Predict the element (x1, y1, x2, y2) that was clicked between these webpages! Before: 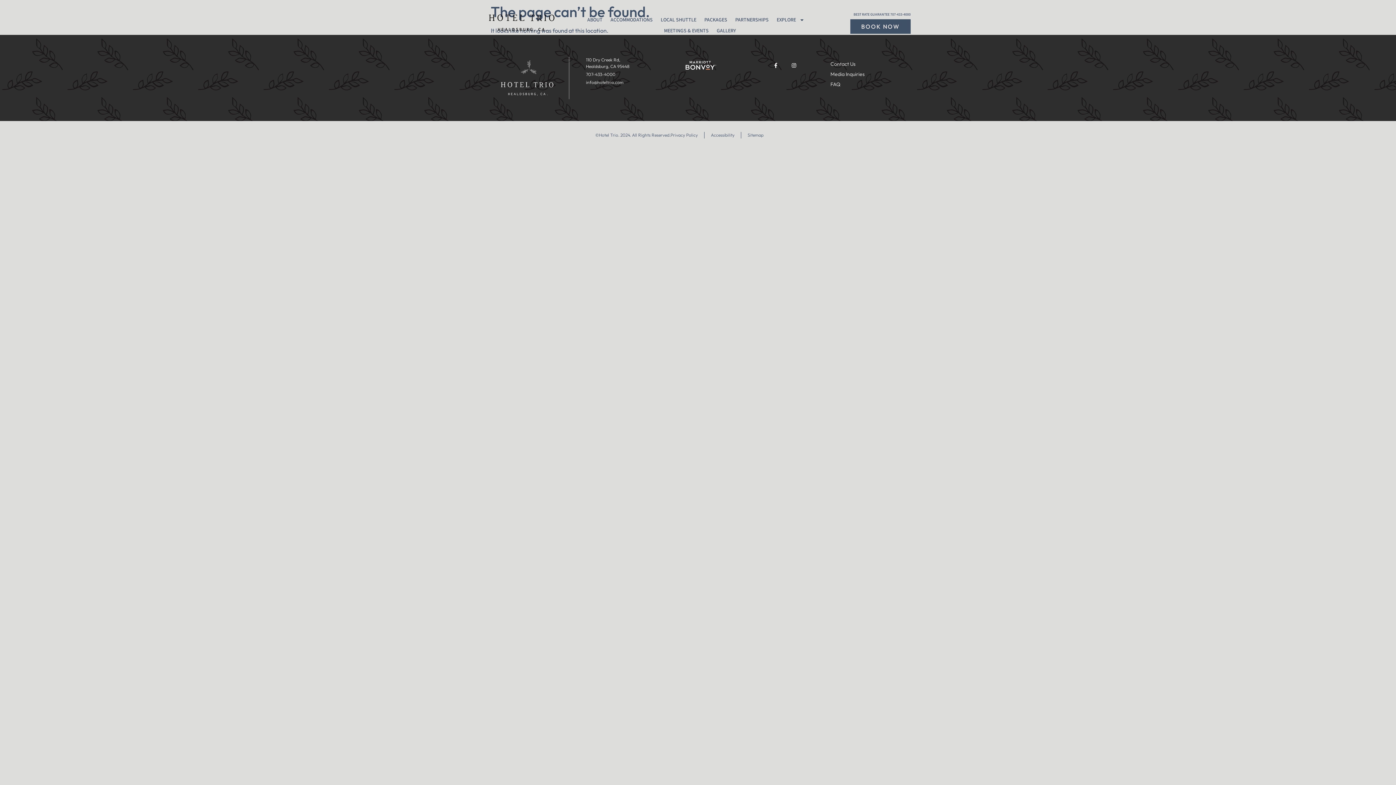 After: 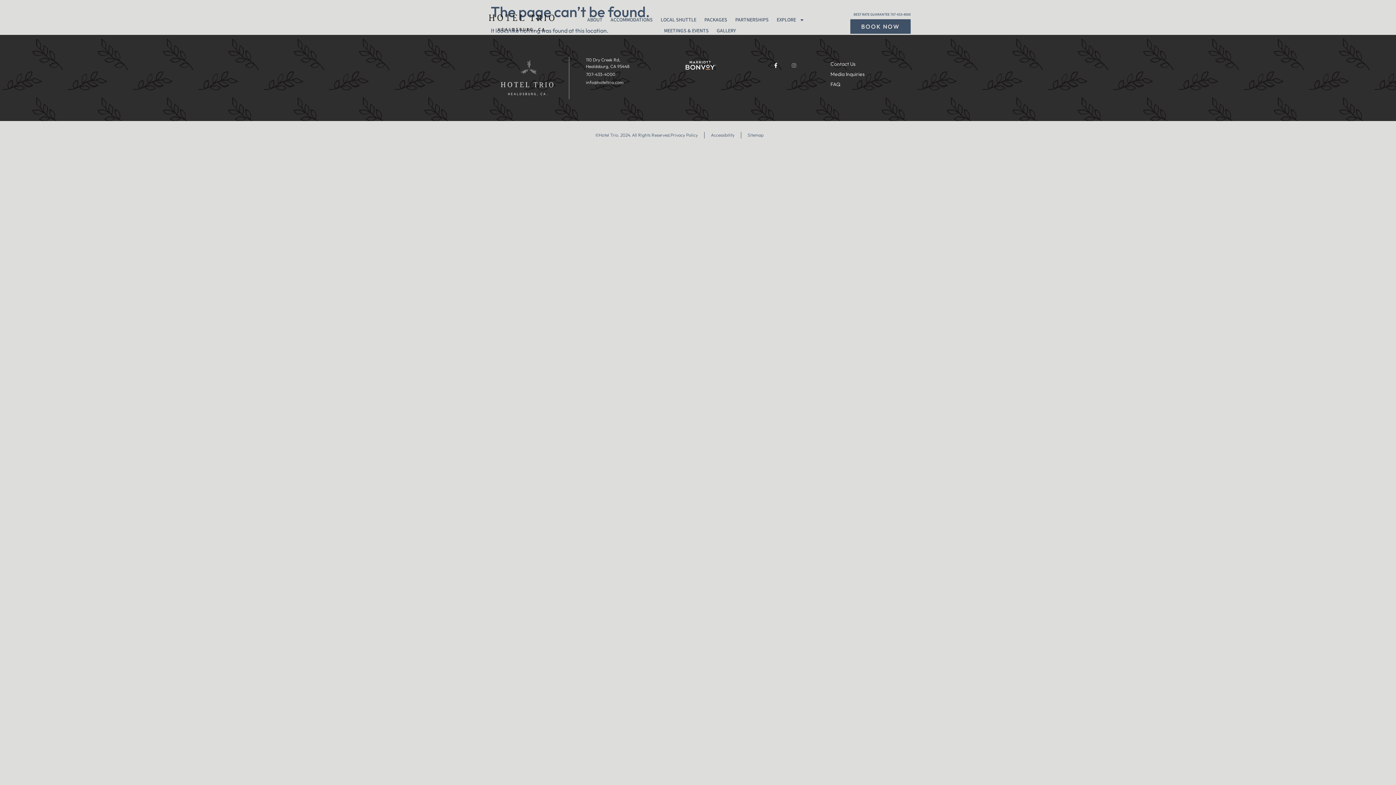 Action: label: Instagram bbox: (789, 60, 799, 70)